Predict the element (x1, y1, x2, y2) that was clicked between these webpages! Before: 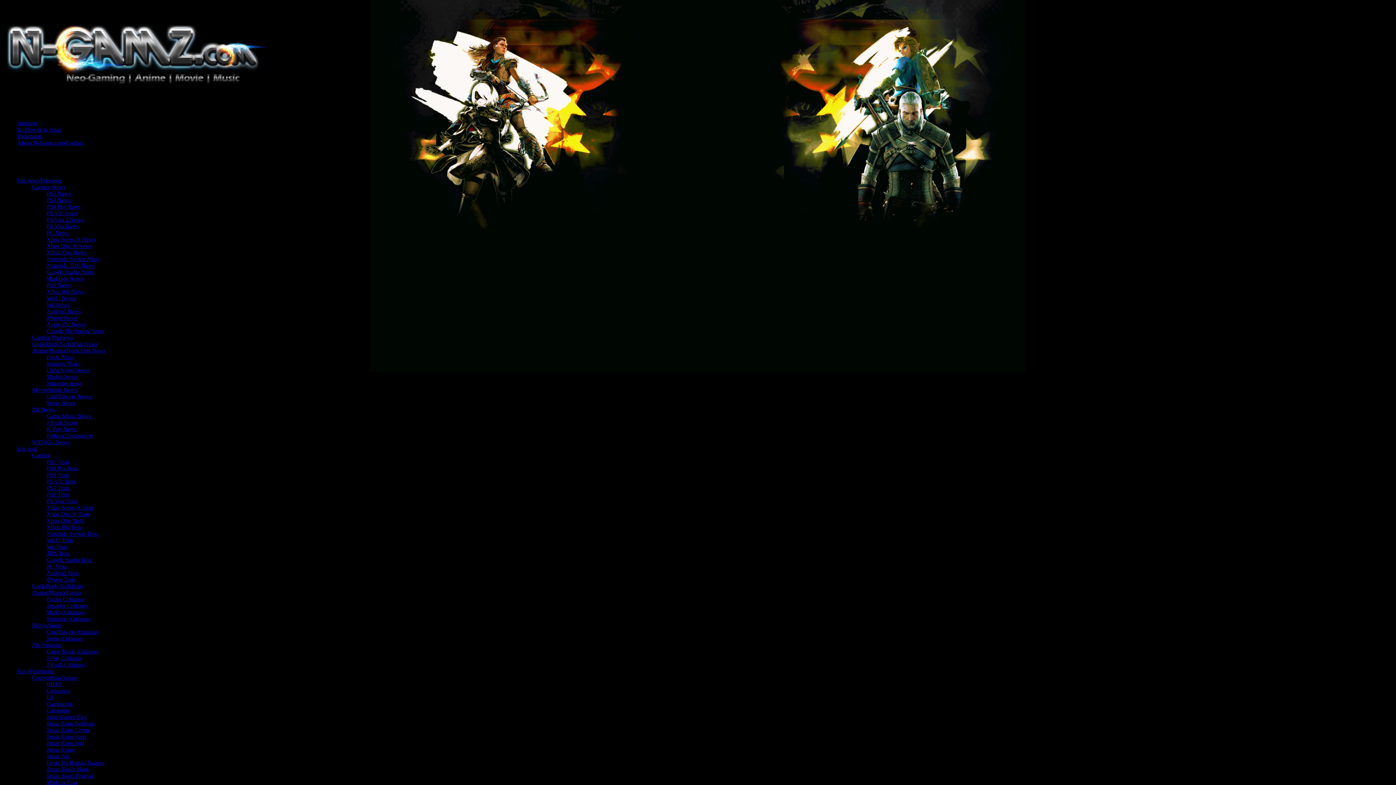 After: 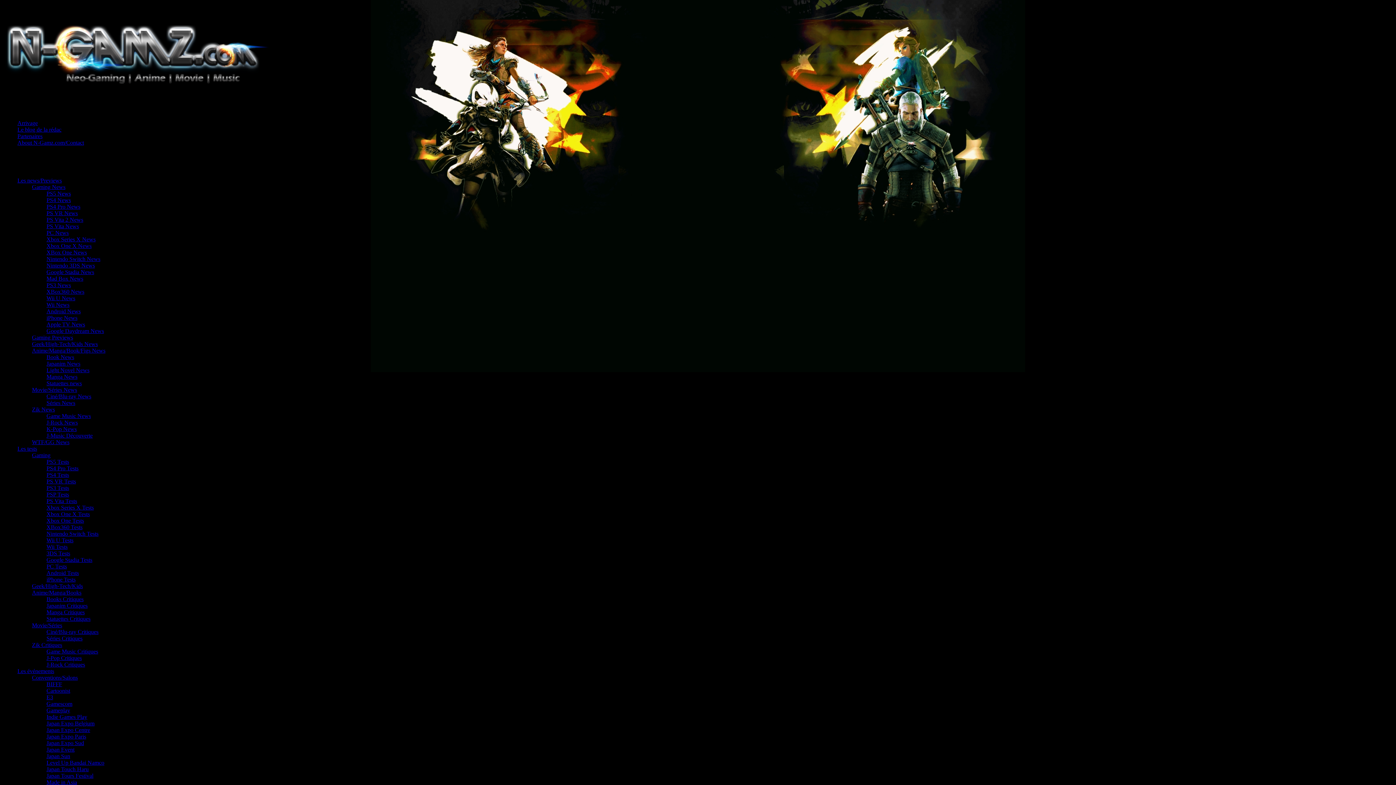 Action: label: Japan Event bbox: (46, 746, 74, 753)